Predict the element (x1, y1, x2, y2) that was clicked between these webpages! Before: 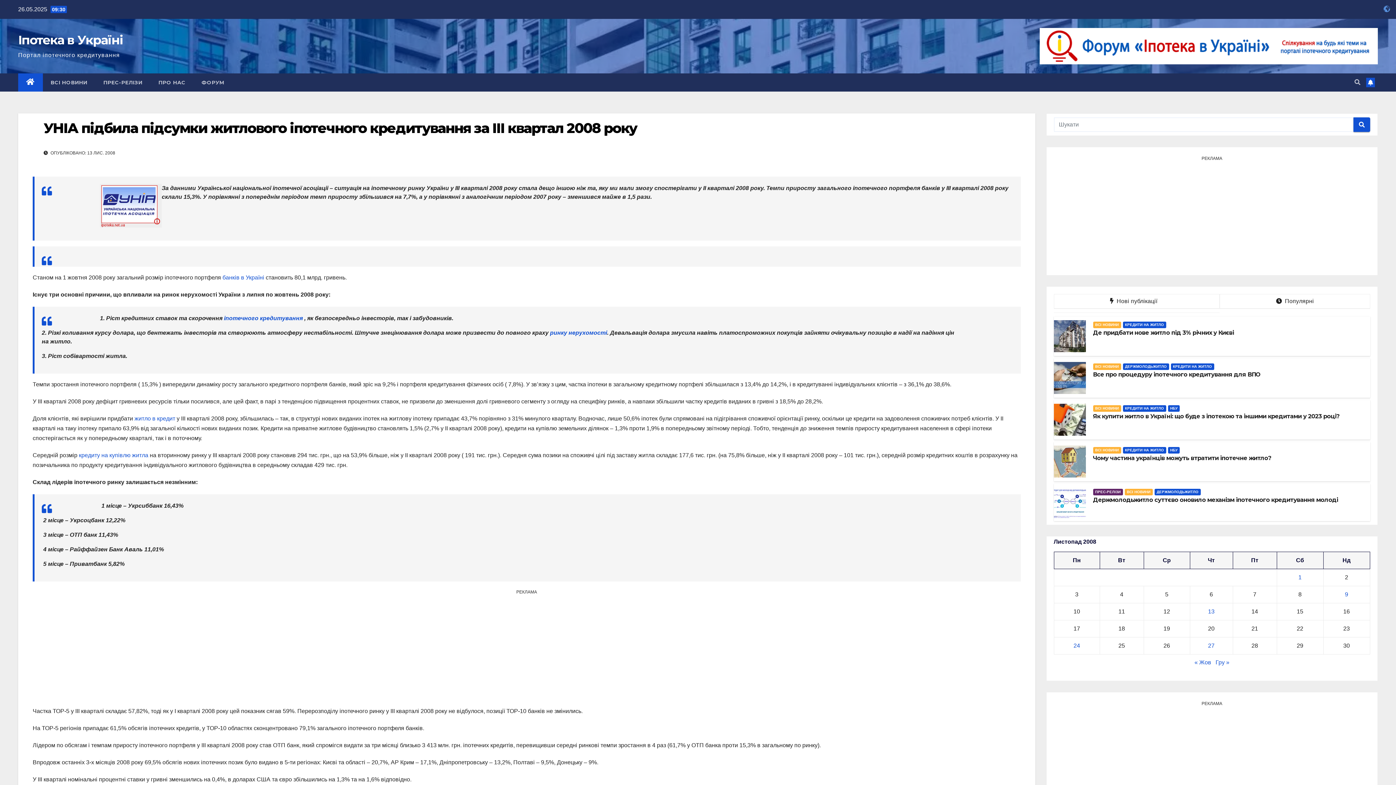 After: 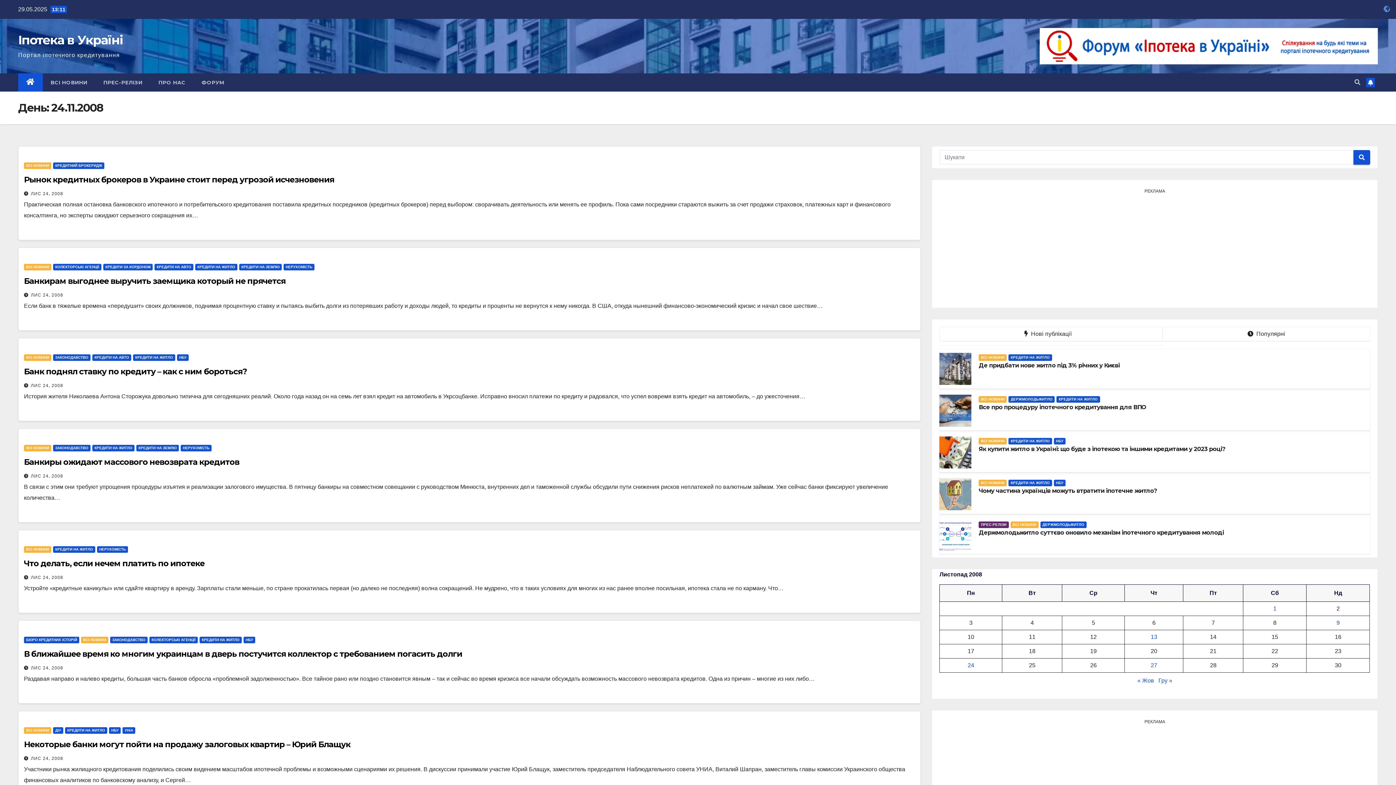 Action: bbox: (1073, 642, 1080, 649) label: Записи оприлюднені 24.11.2008